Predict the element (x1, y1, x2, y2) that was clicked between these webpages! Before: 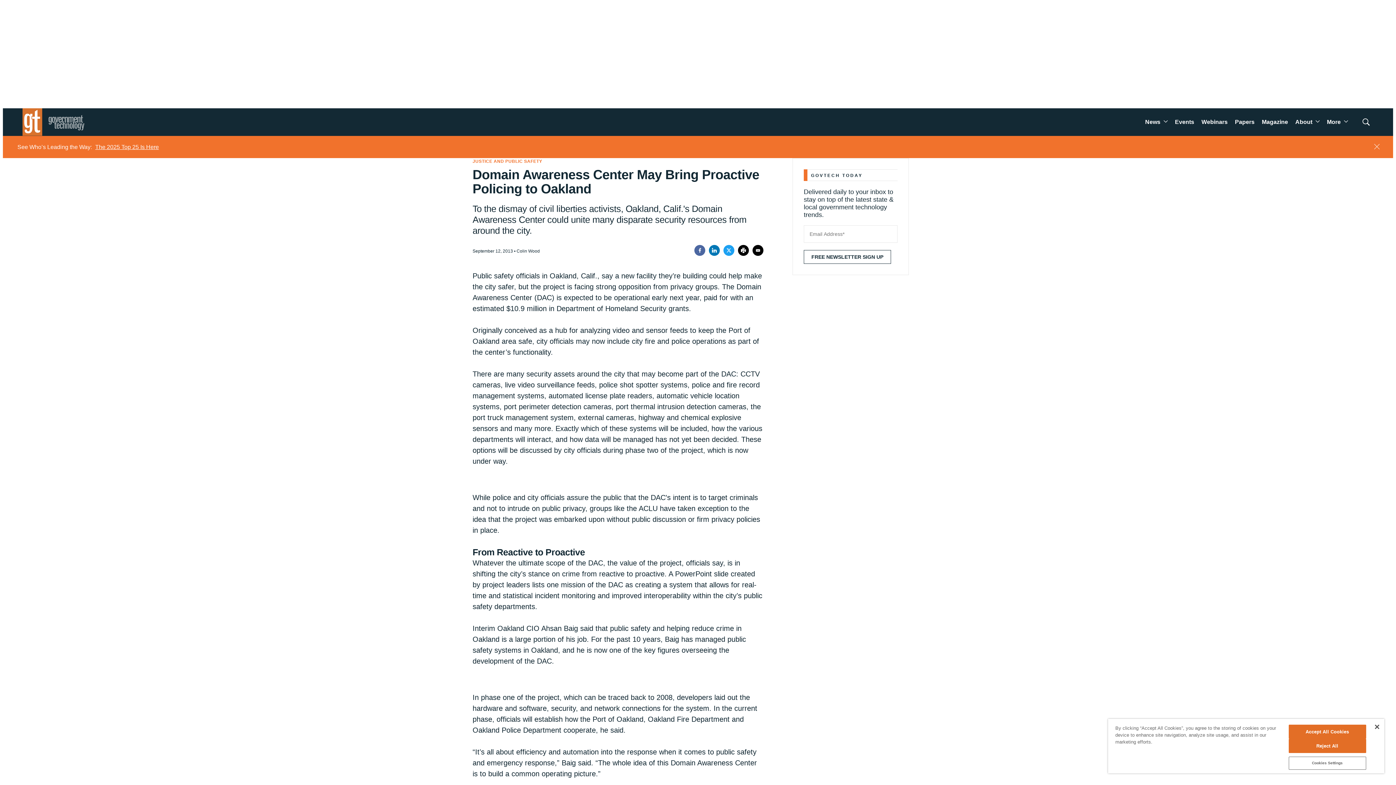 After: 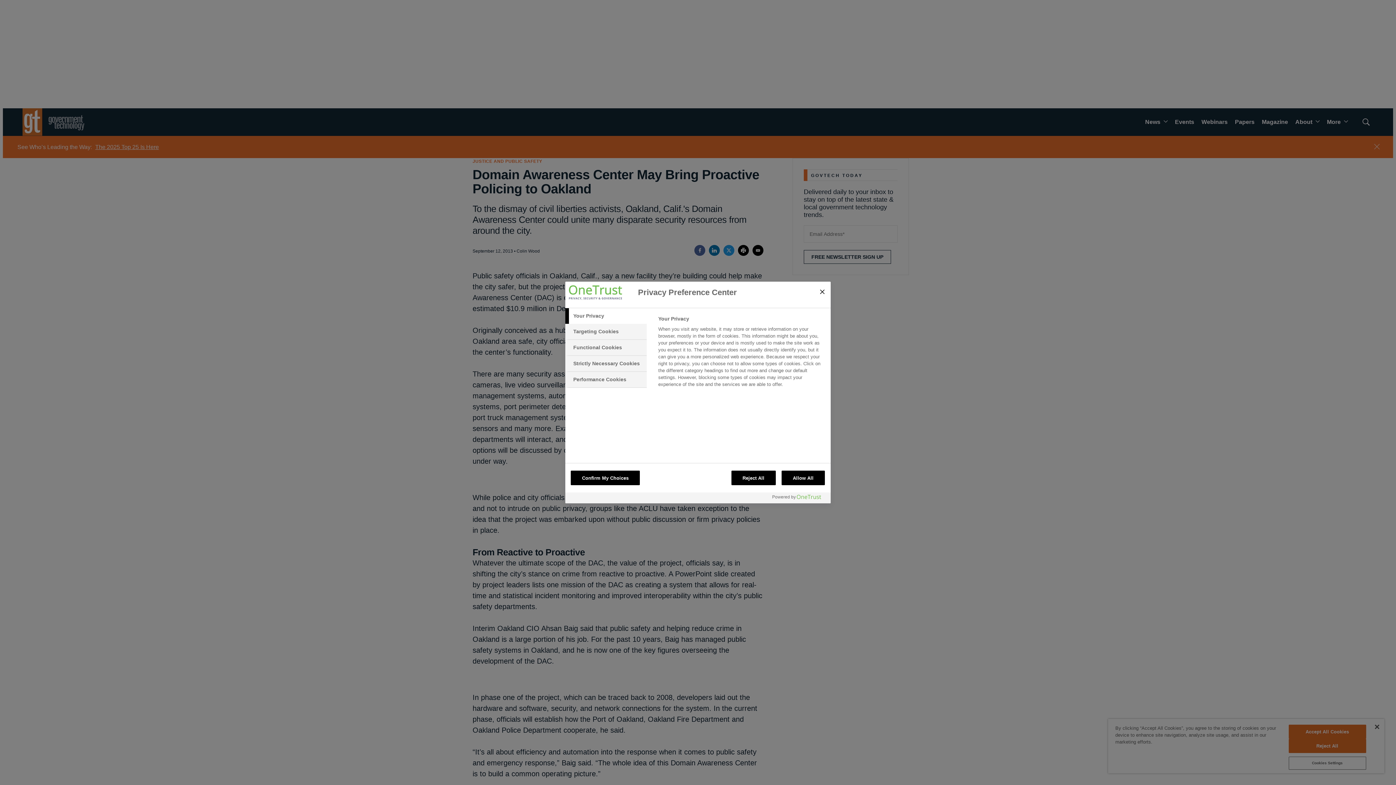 Action: bbox: (1288, 757, 1366, 770) label: Cookies Settings